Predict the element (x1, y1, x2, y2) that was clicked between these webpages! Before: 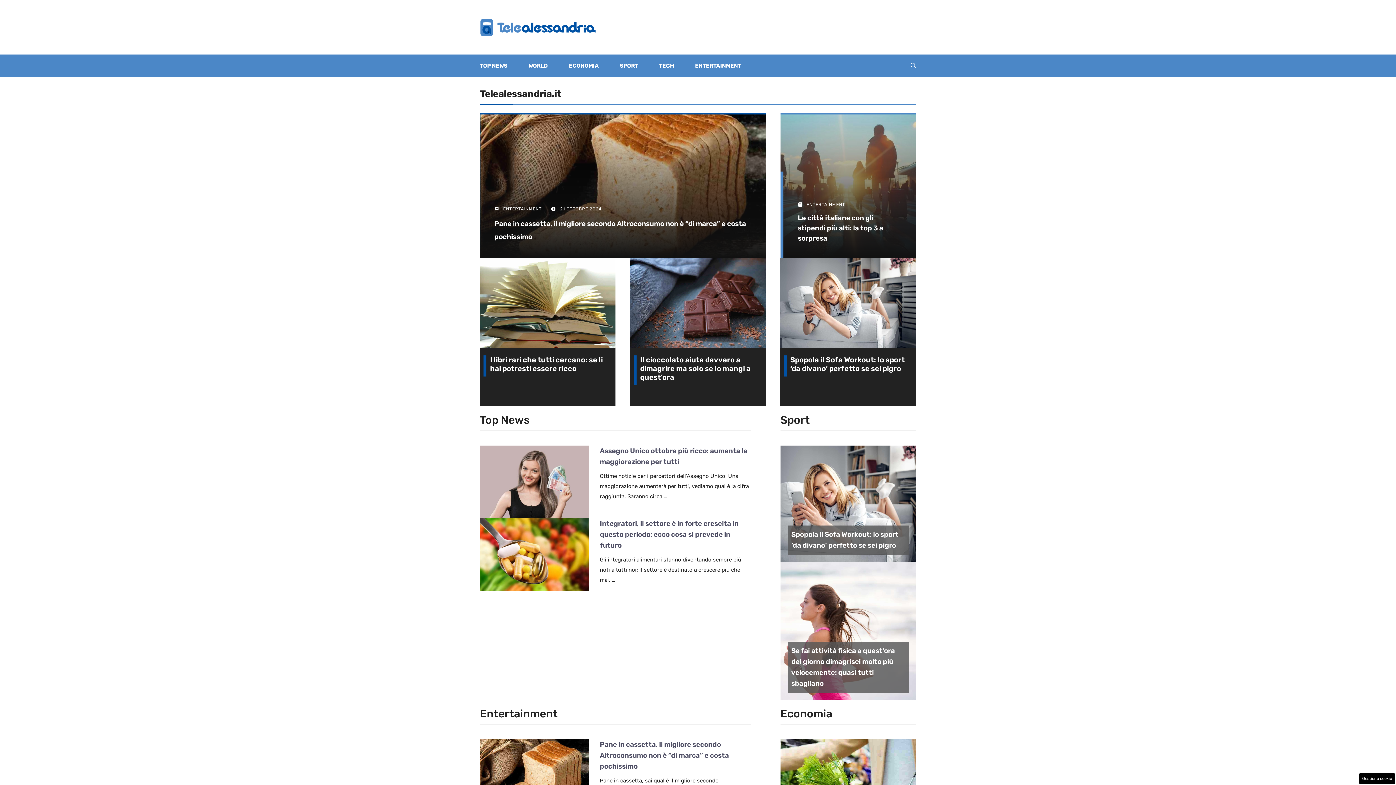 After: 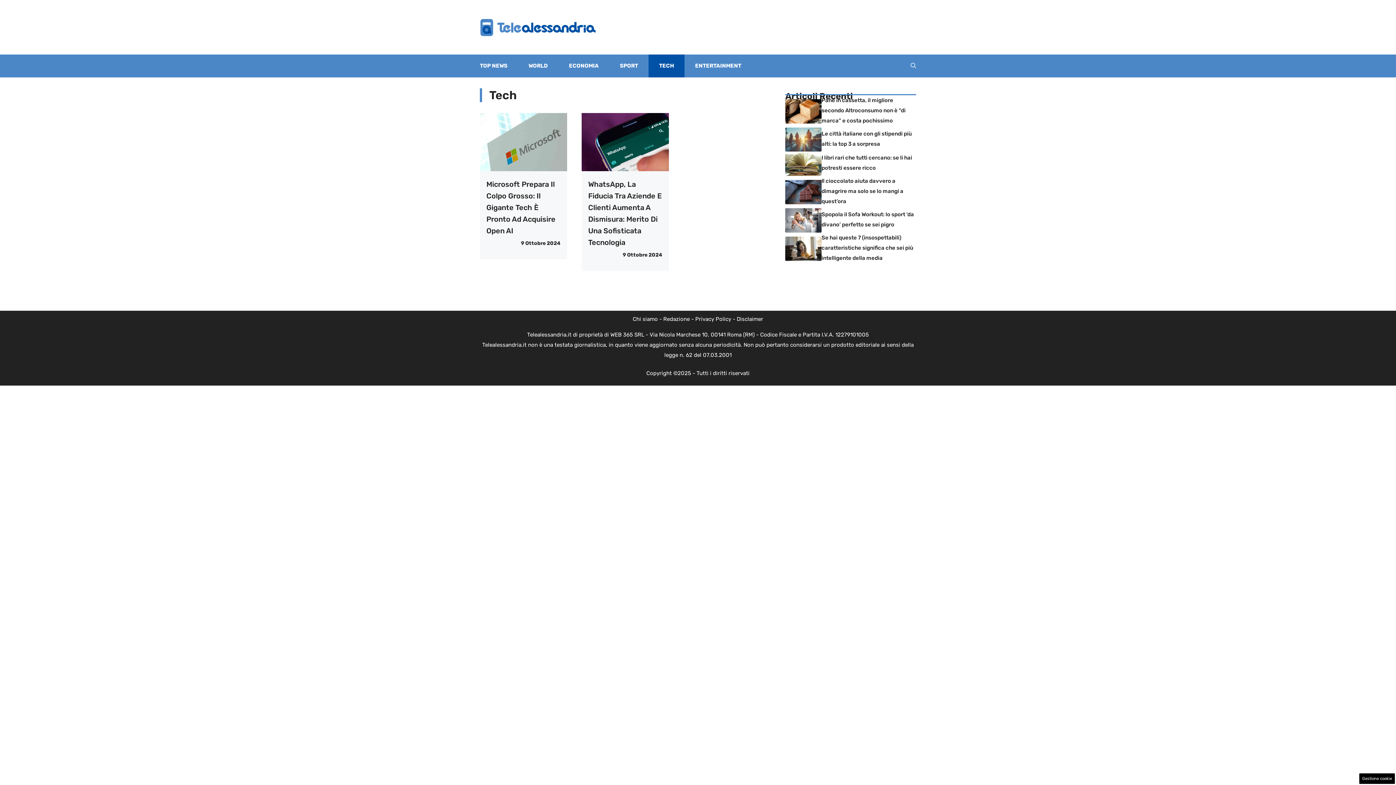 Action: label: TECH bbox: (648, 54, 684, 77)